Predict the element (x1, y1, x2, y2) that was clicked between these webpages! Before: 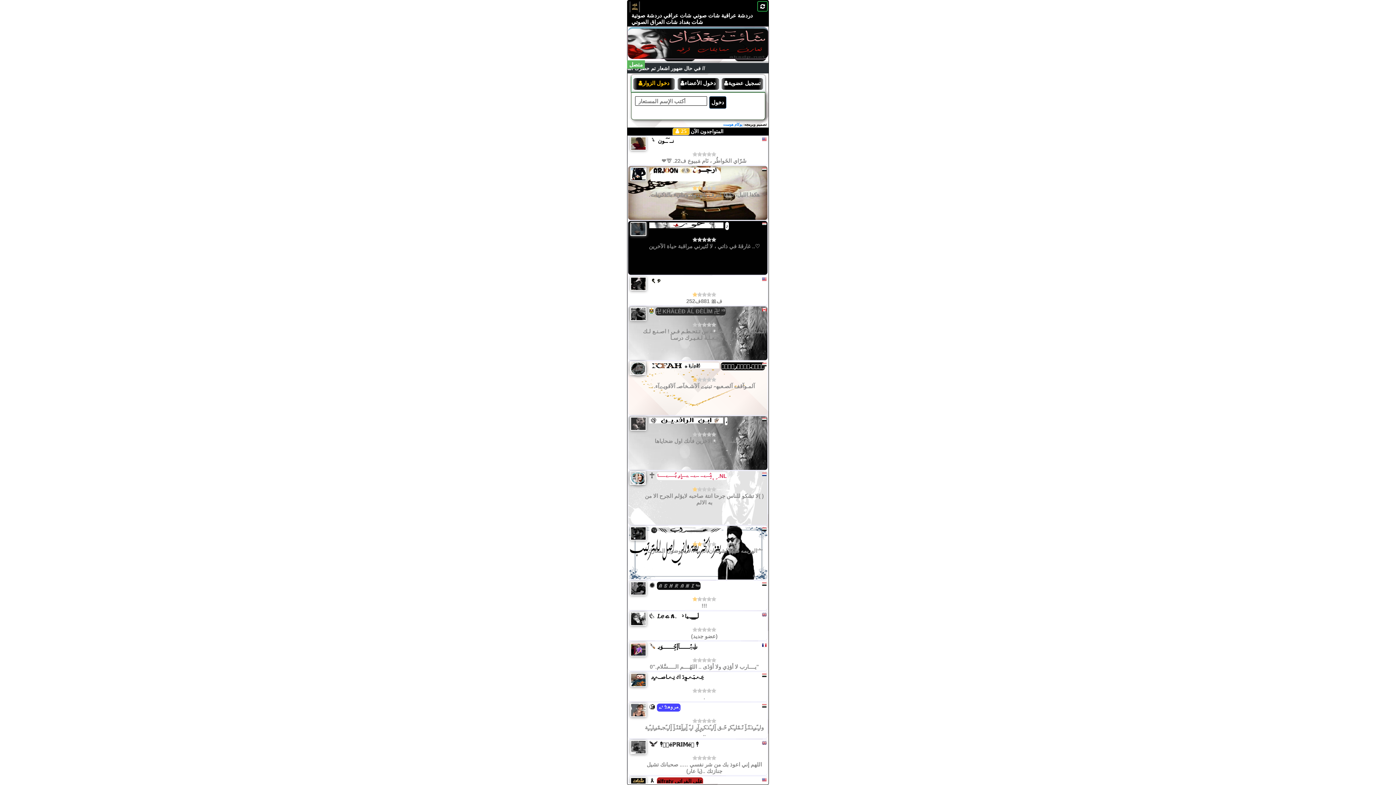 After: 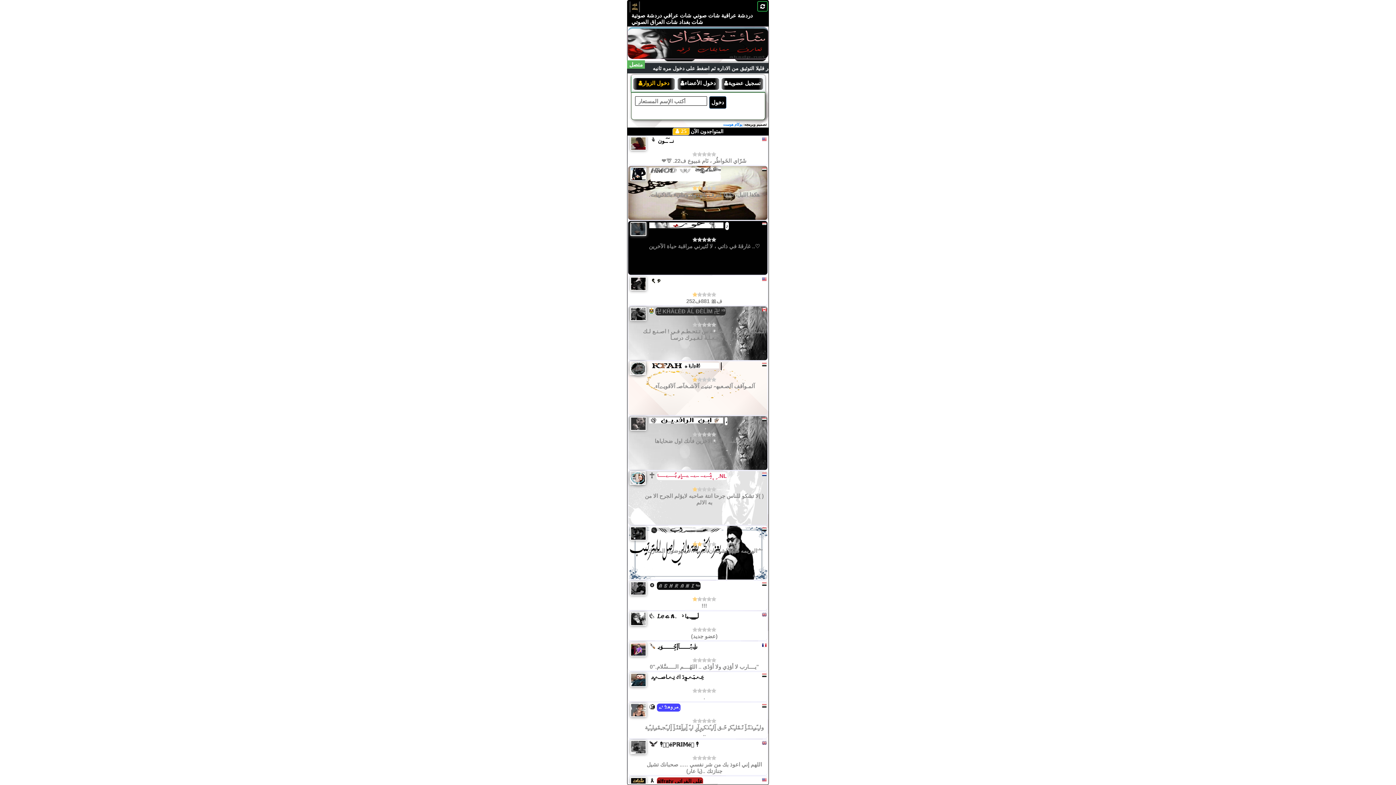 Action: bbox: (757, 1, 767, 11)